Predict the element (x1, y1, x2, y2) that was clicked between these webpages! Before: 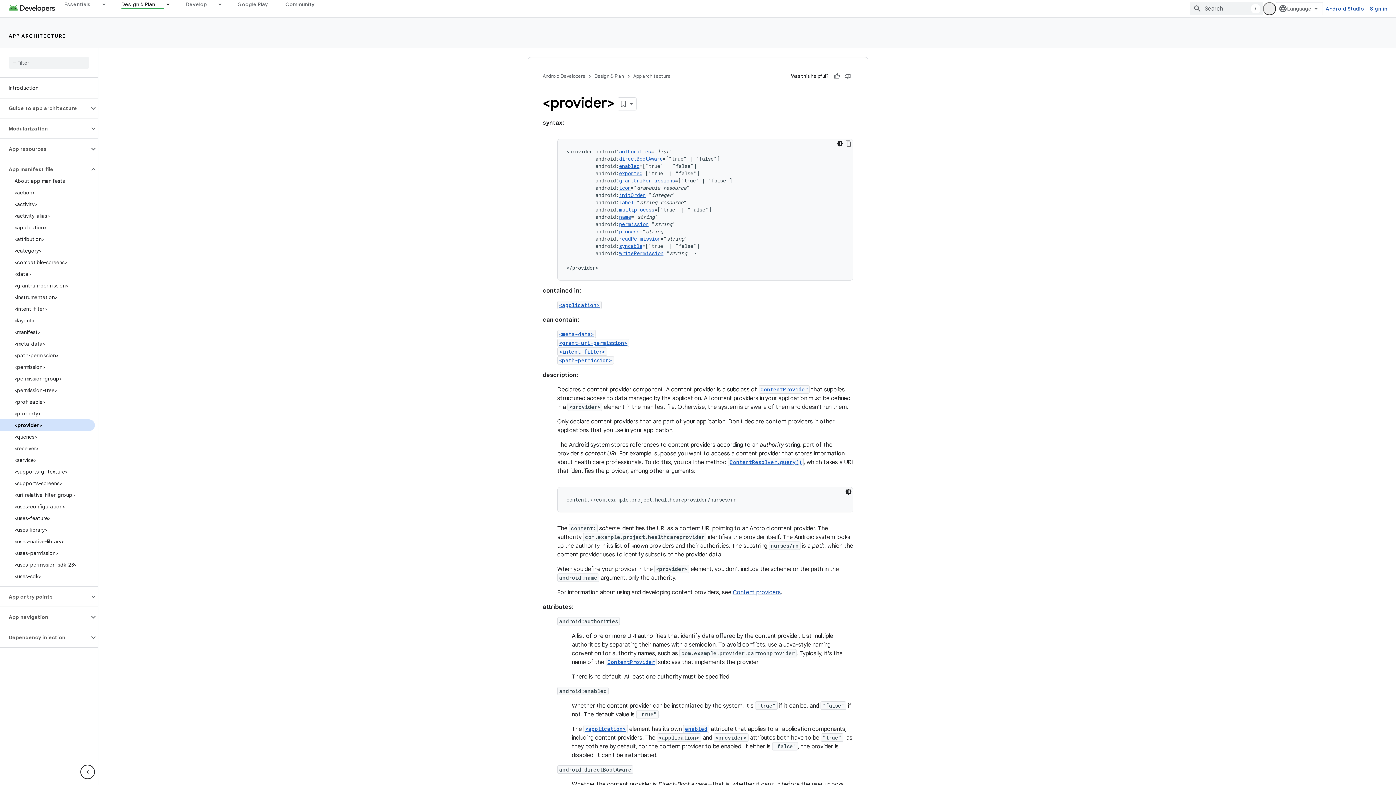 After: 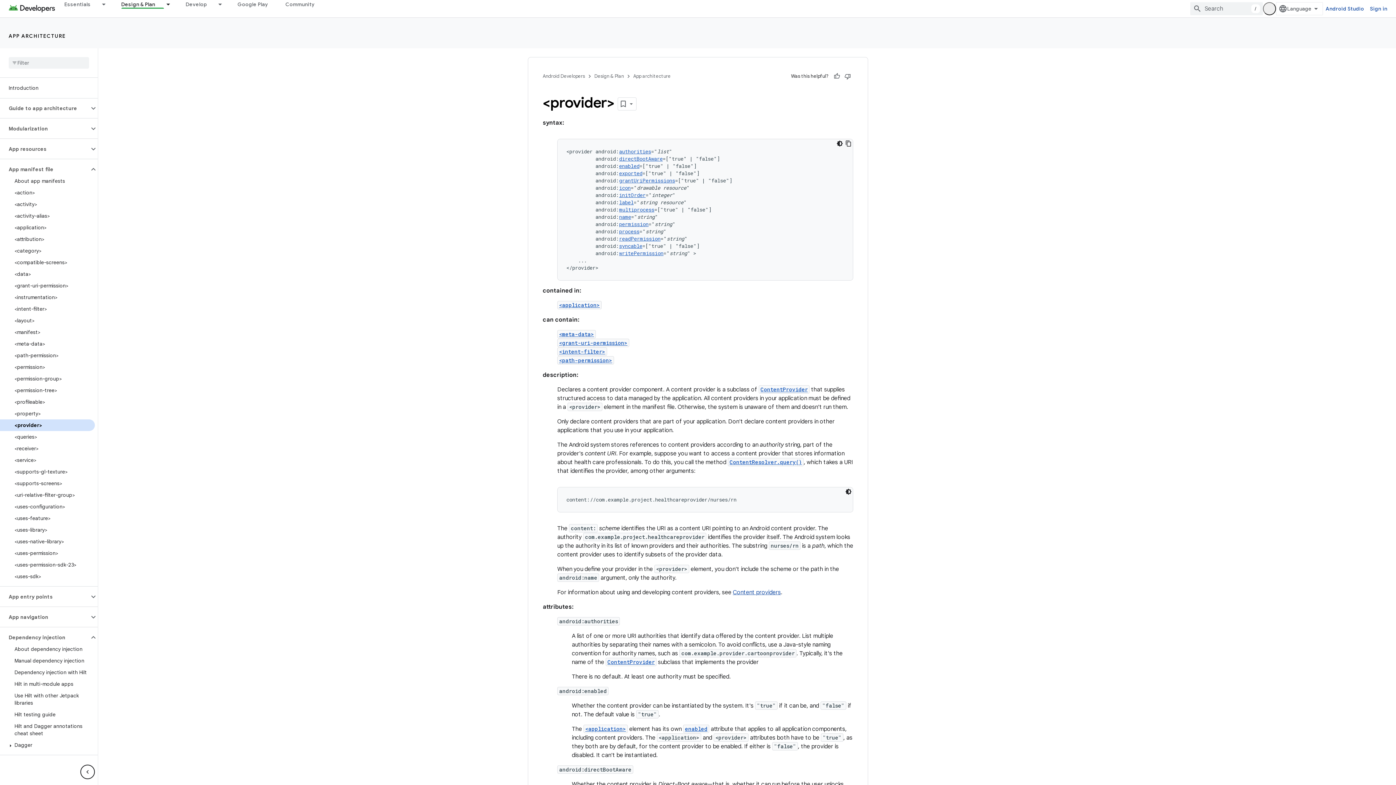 Action: bbox: (89, 633, 97, 642)